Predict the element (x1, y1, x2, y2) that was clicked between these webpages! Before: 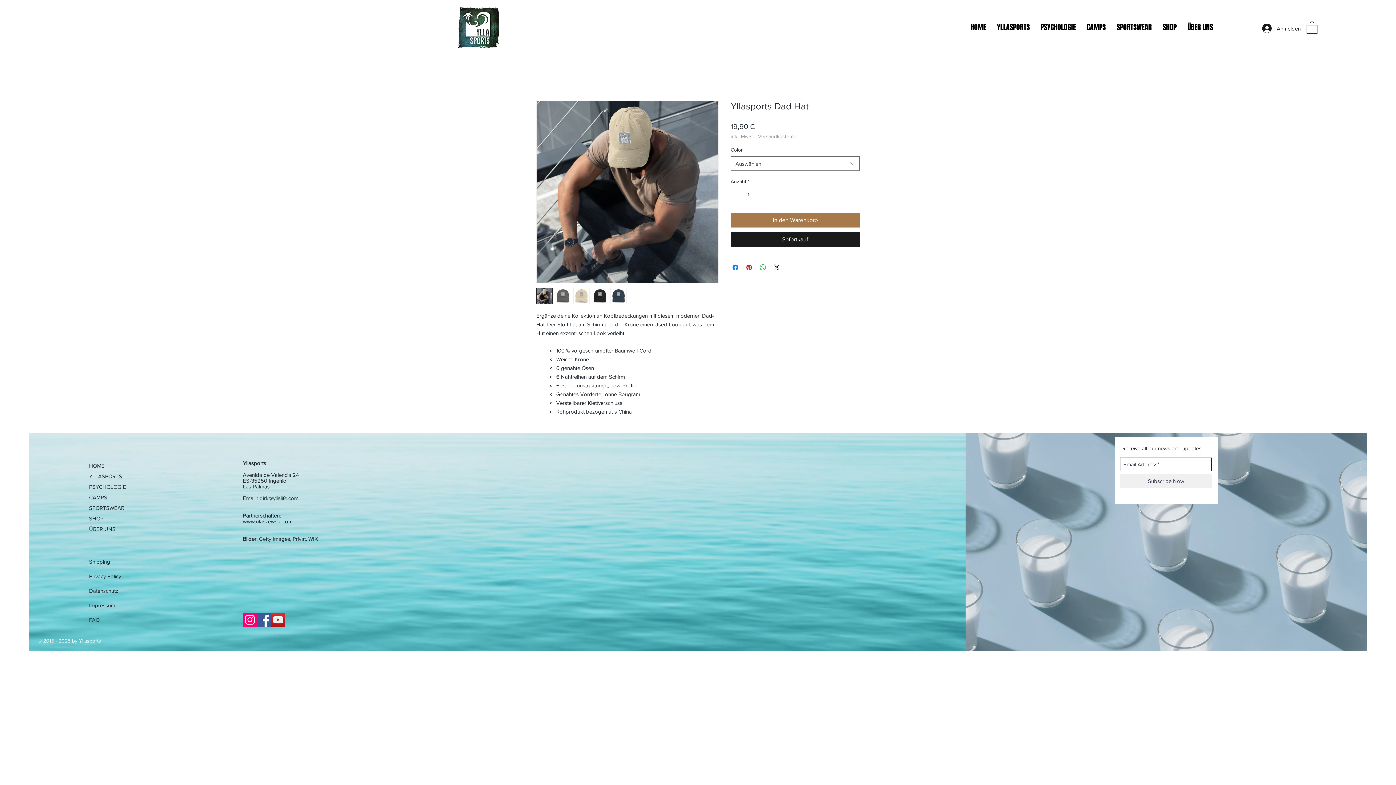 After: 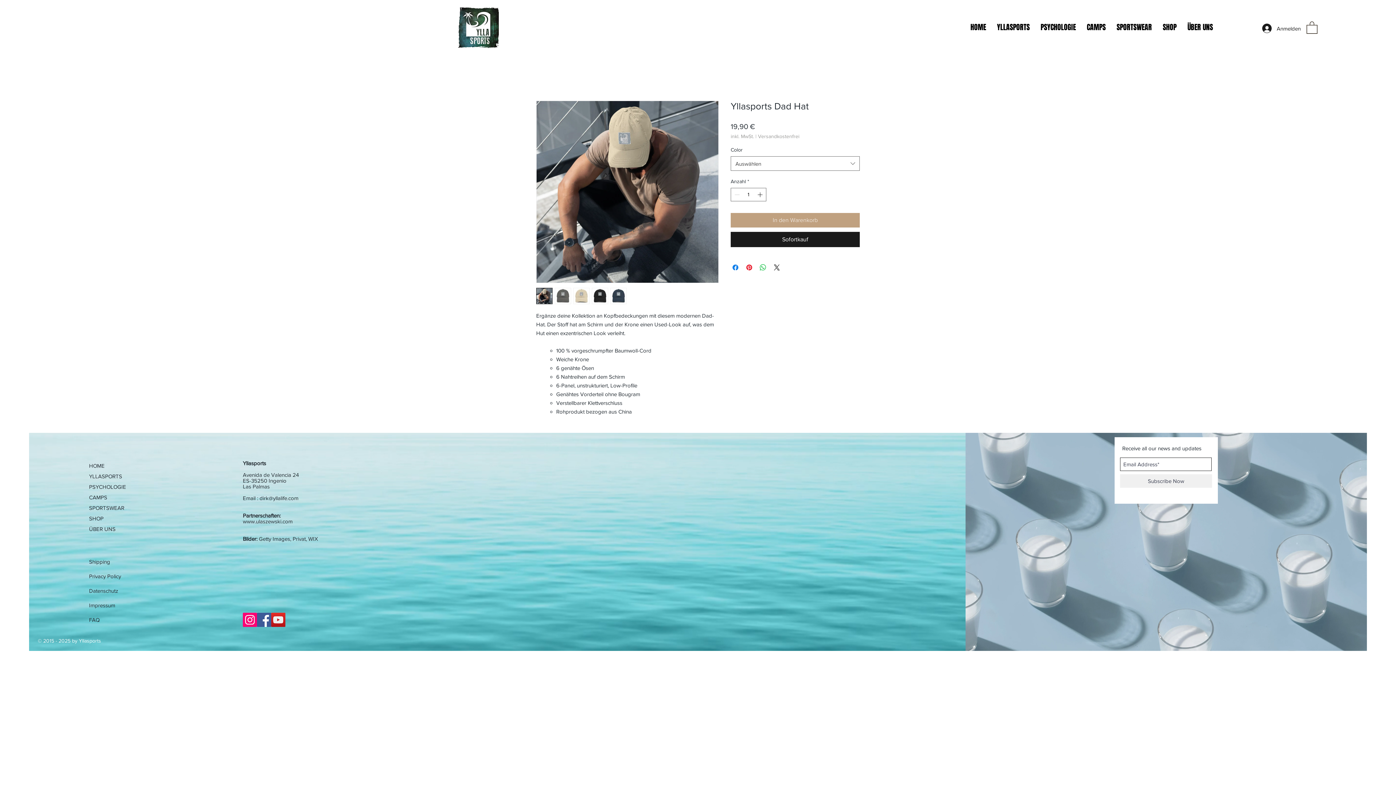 Action: label: In den Warenkorb bbox: (730, 213, 860, 227)